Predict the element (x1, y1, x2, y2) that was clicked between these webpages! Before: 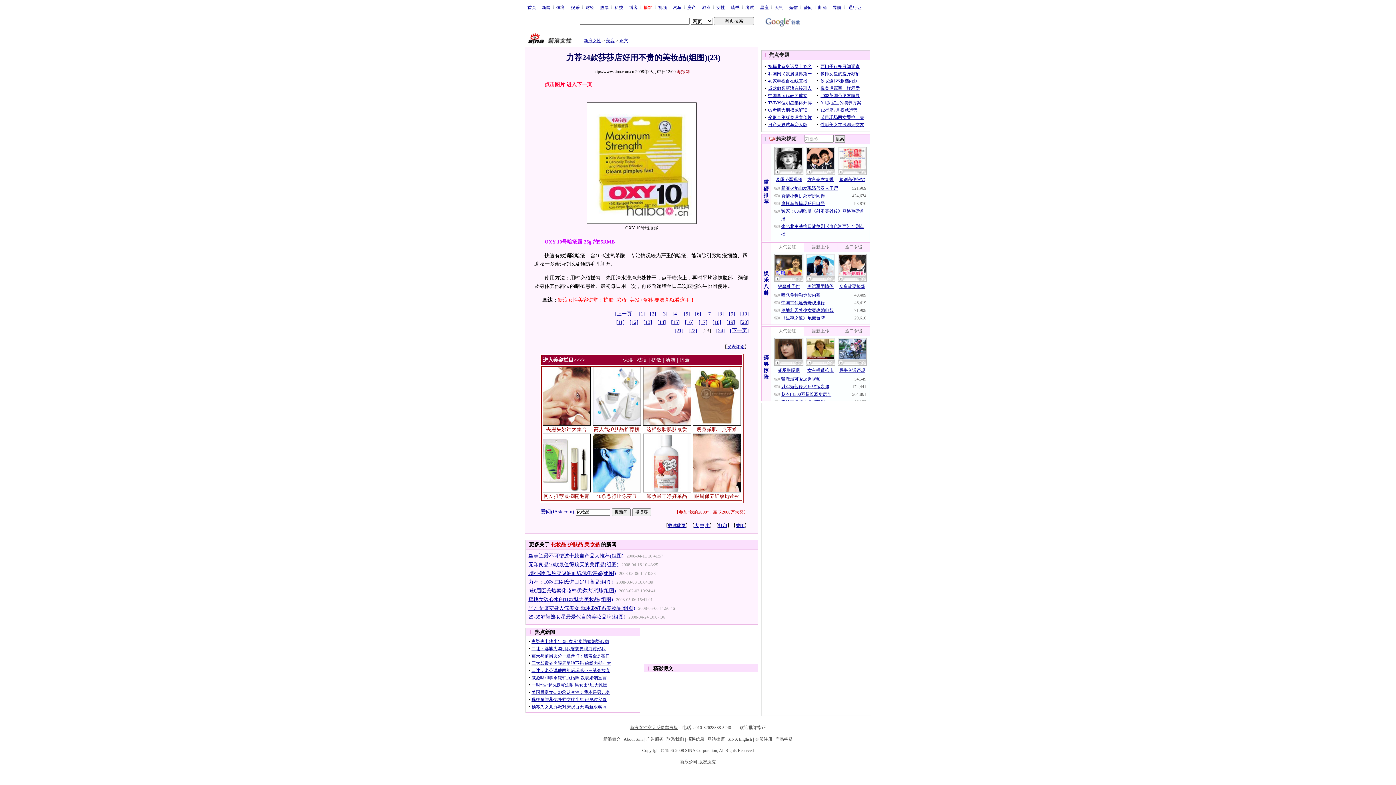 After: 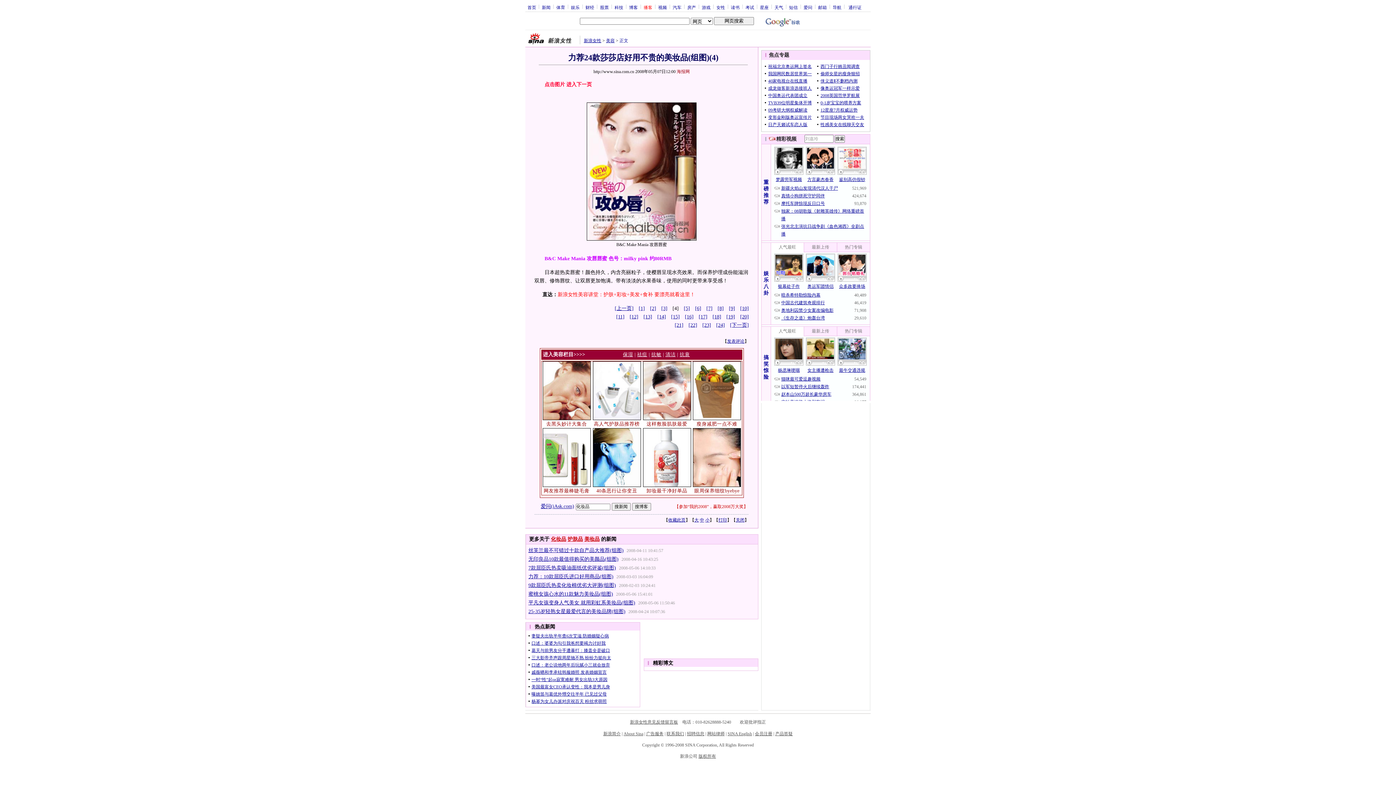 Action: label: [4] bbox: (672, 311, 678, 316)